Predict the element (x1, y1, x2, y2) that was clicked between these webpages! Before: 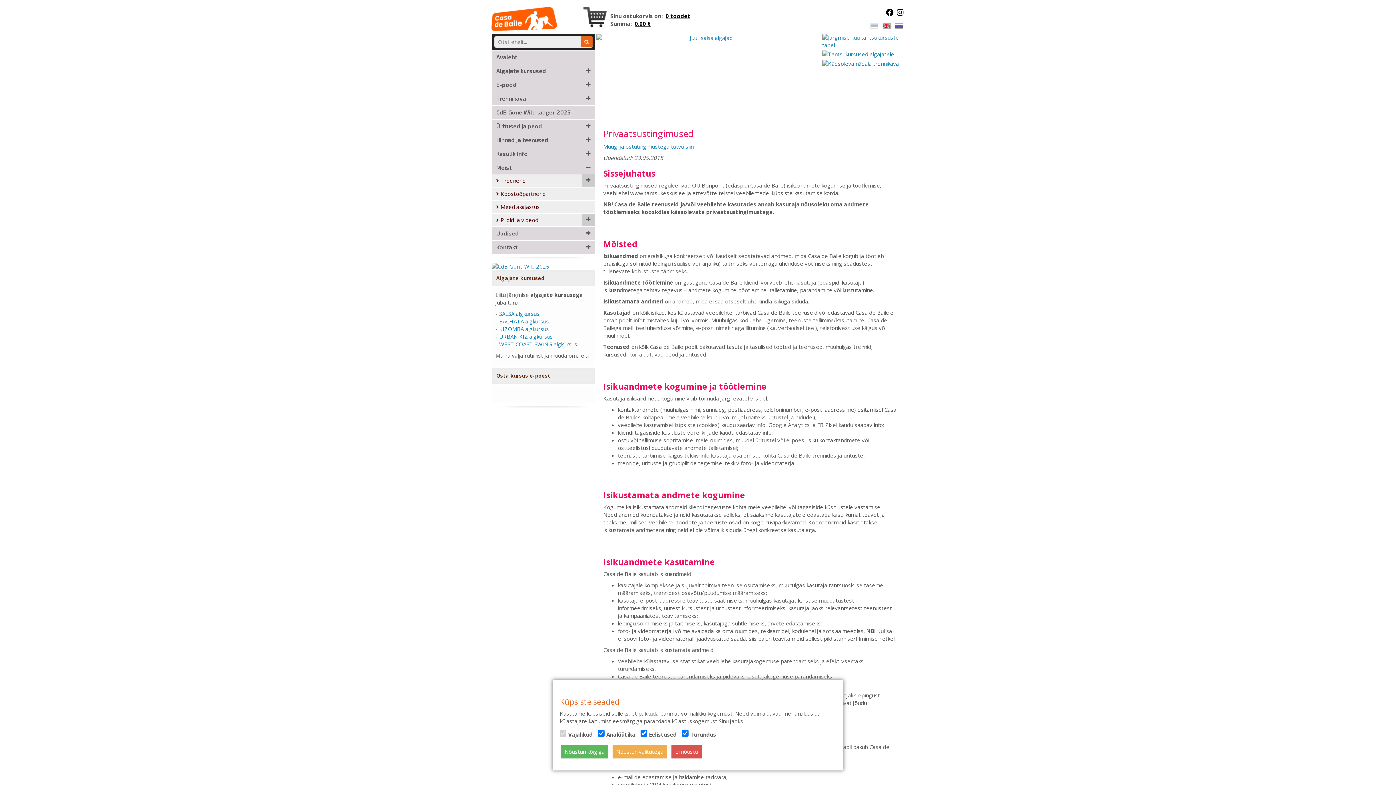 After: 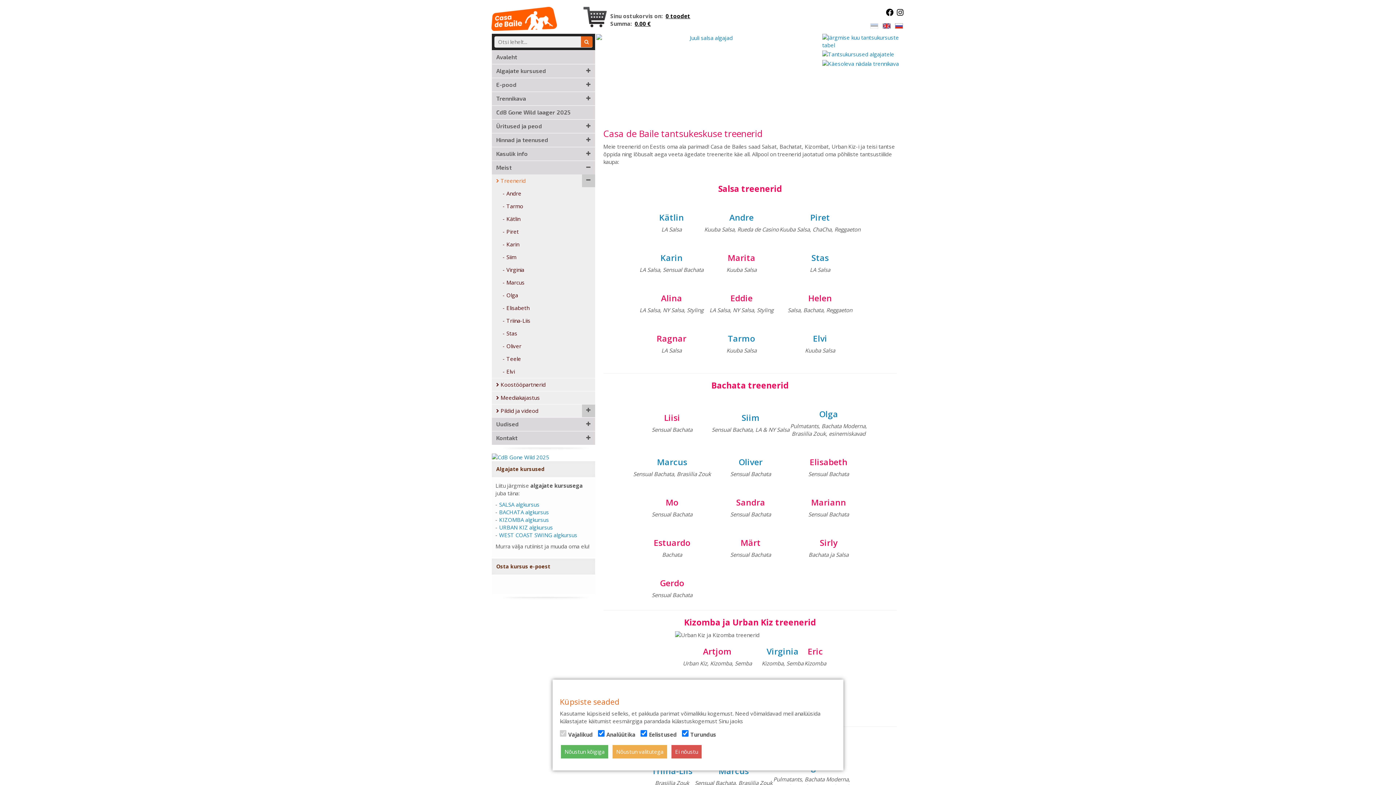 Action: label:  Treenerid bbox: (492, 174, 595, 187)